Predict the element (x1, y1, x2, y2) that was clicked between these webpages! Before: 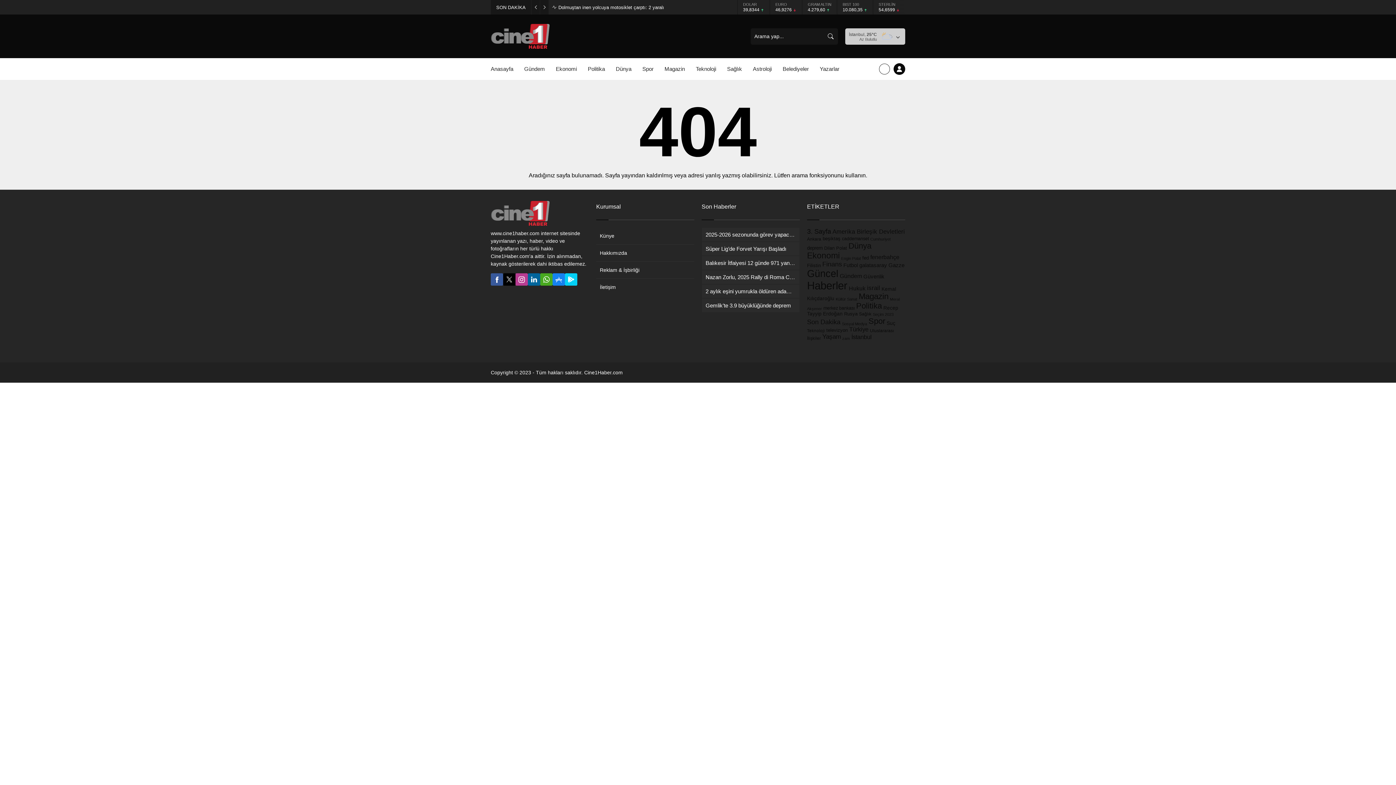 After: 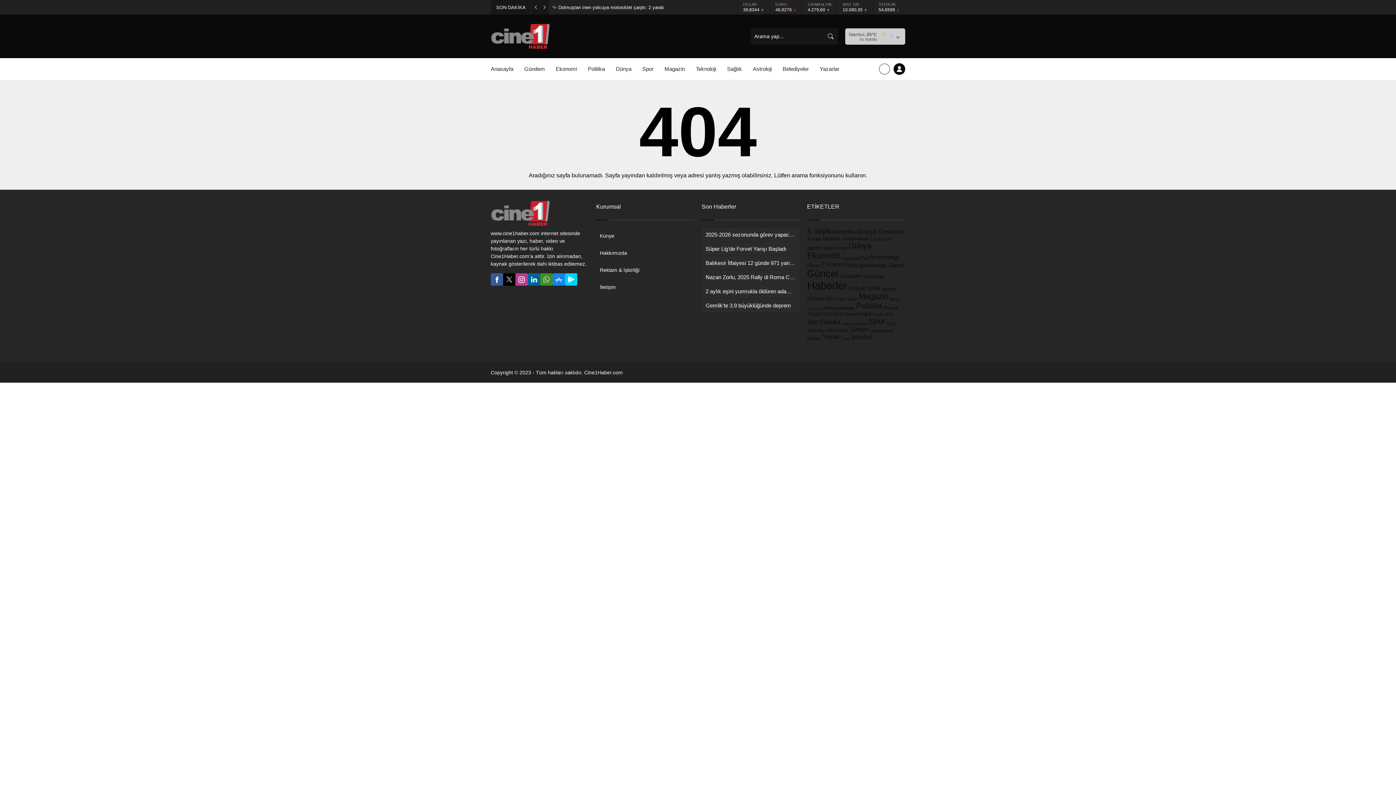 Action: bbox: (540, 273, 552, 285)